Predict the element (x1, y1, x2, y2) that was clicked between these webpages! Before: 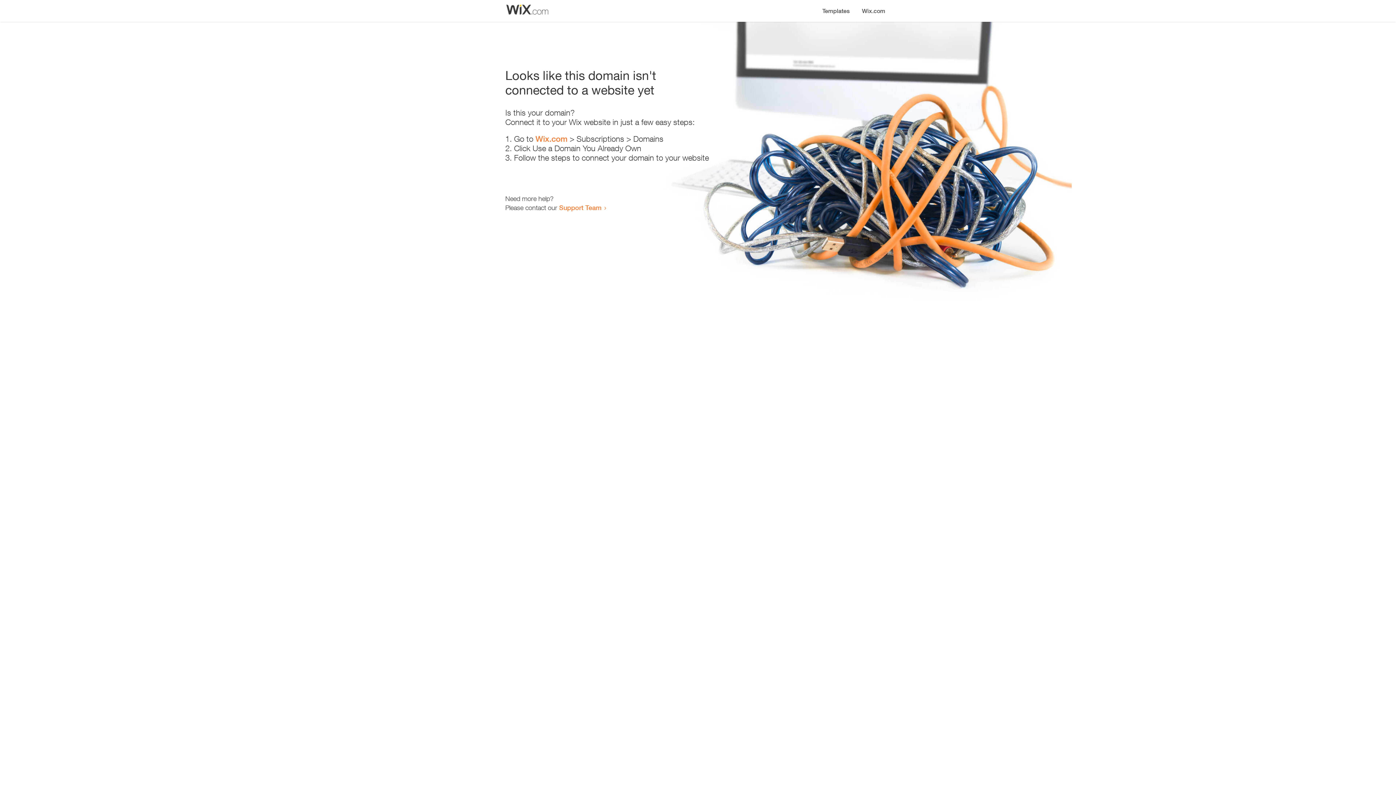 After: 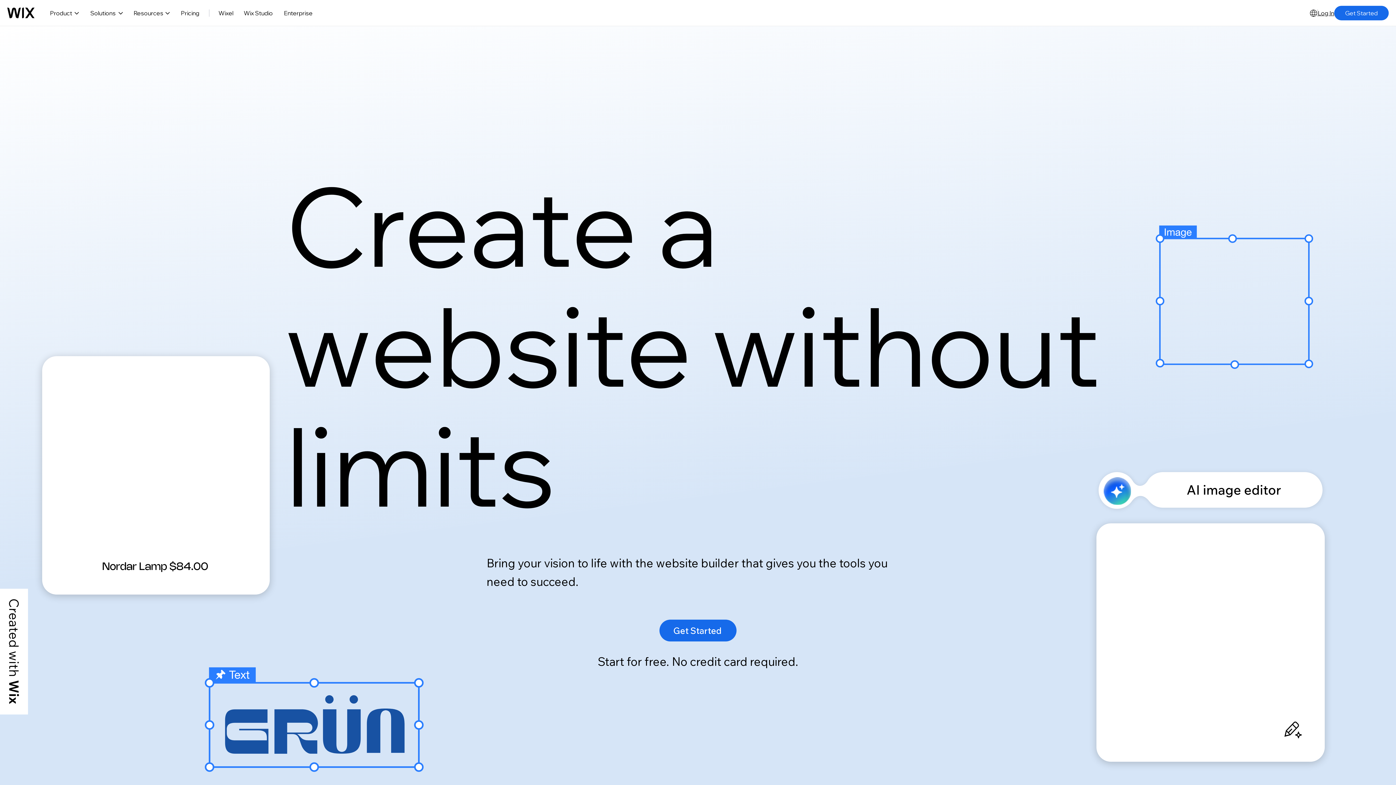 Action: bbox: (535, 134, 567, 143) label: Wix.com